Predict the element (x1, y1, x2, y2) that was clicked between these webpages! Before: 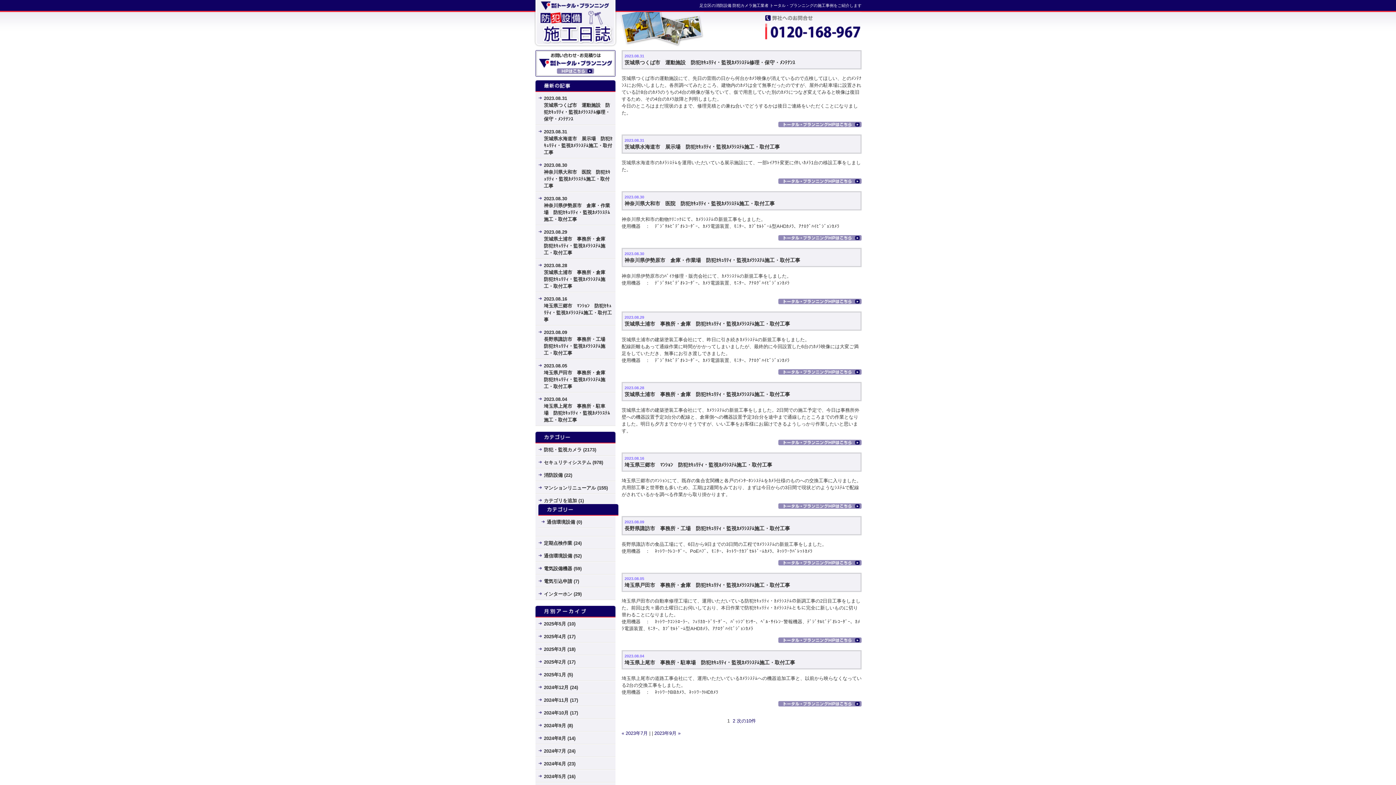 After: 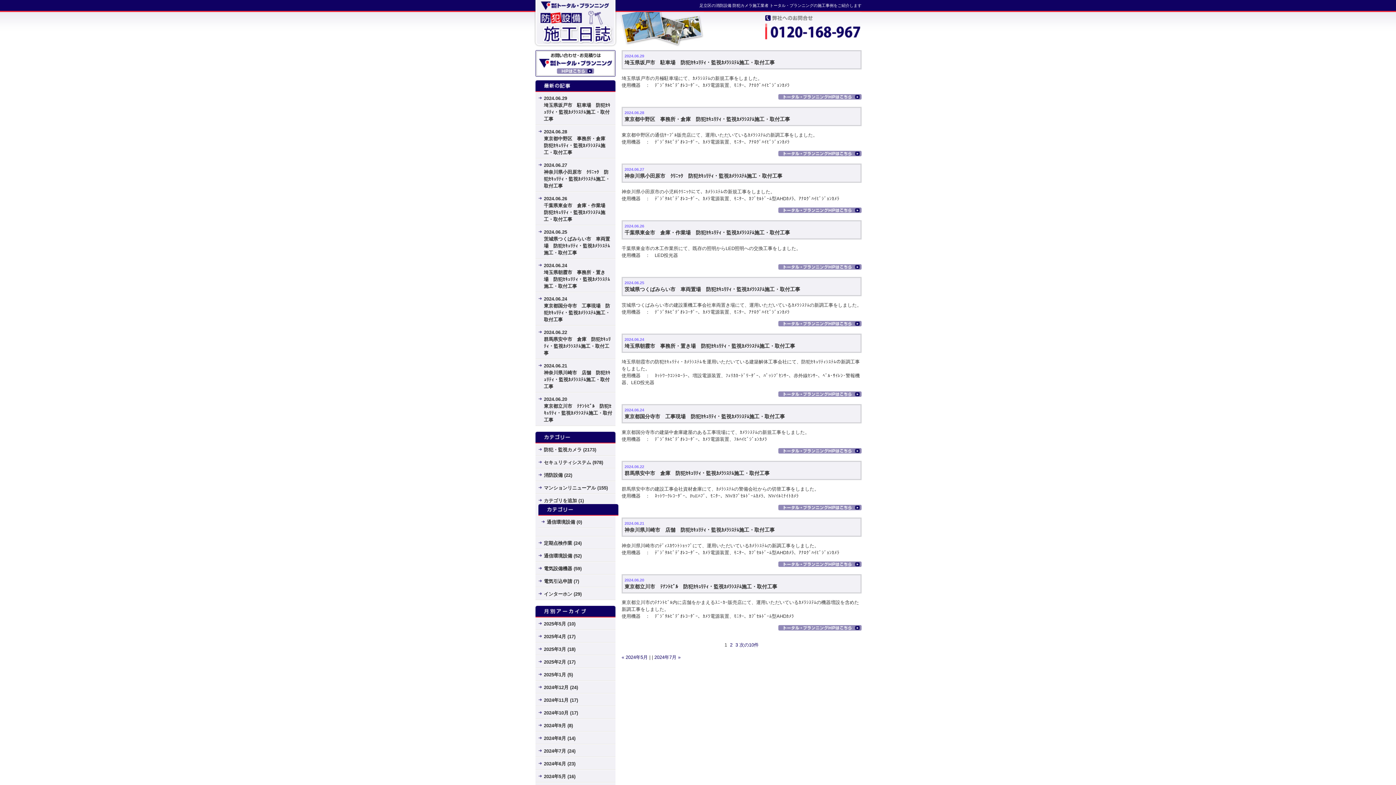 Action: label: 2024年6月 (23) bbox: (538, 760, 612, 767)